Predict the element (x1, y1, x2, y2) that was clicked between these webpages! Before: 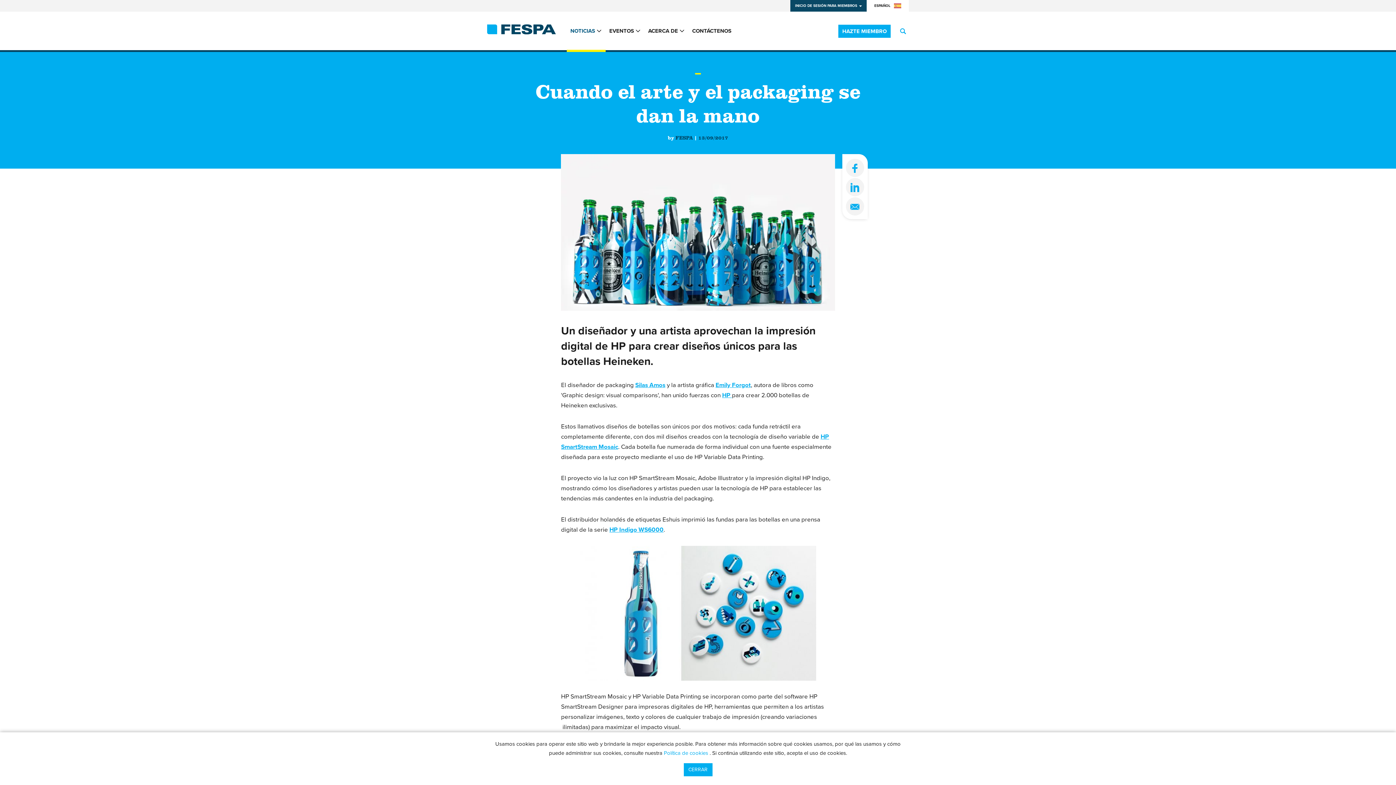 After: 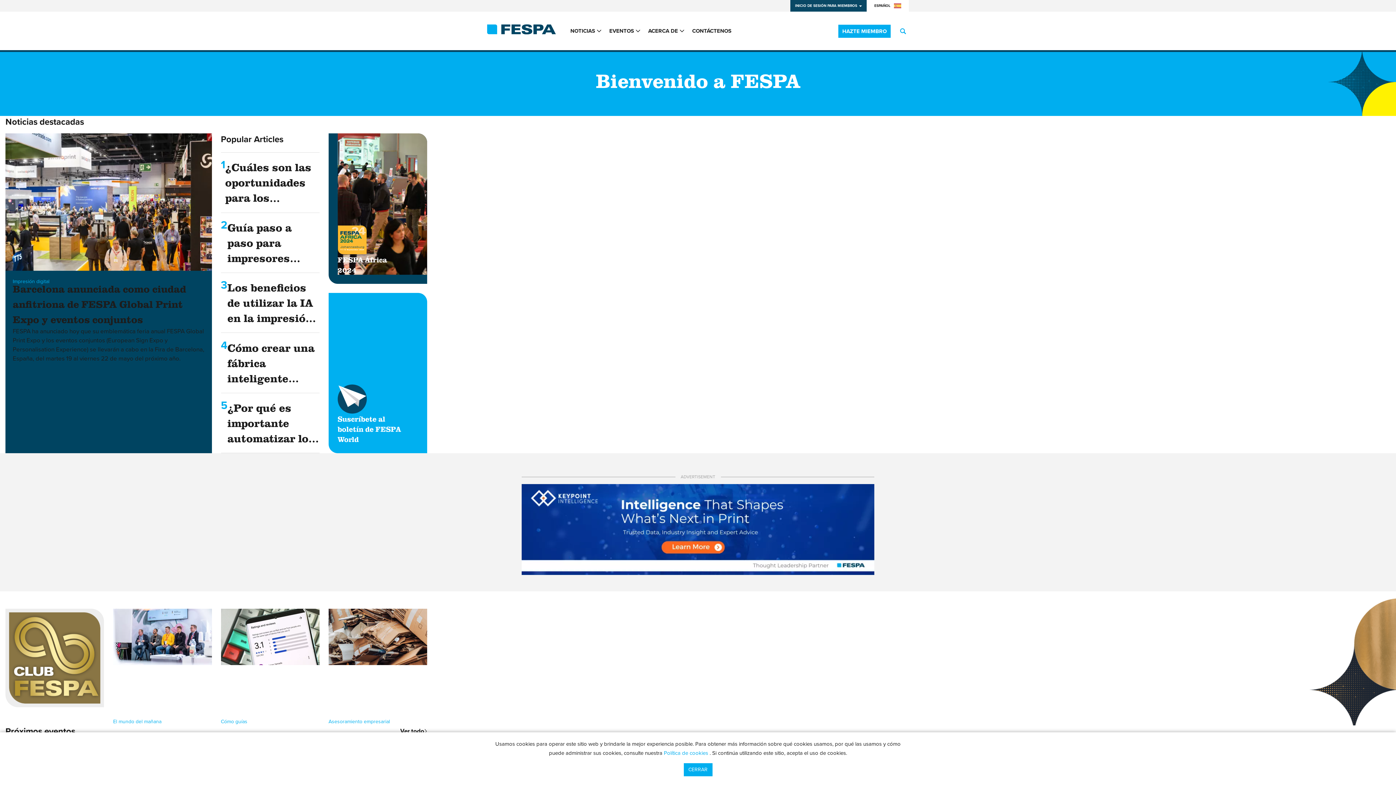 Action: bbox: (487, 11, 556, 48)